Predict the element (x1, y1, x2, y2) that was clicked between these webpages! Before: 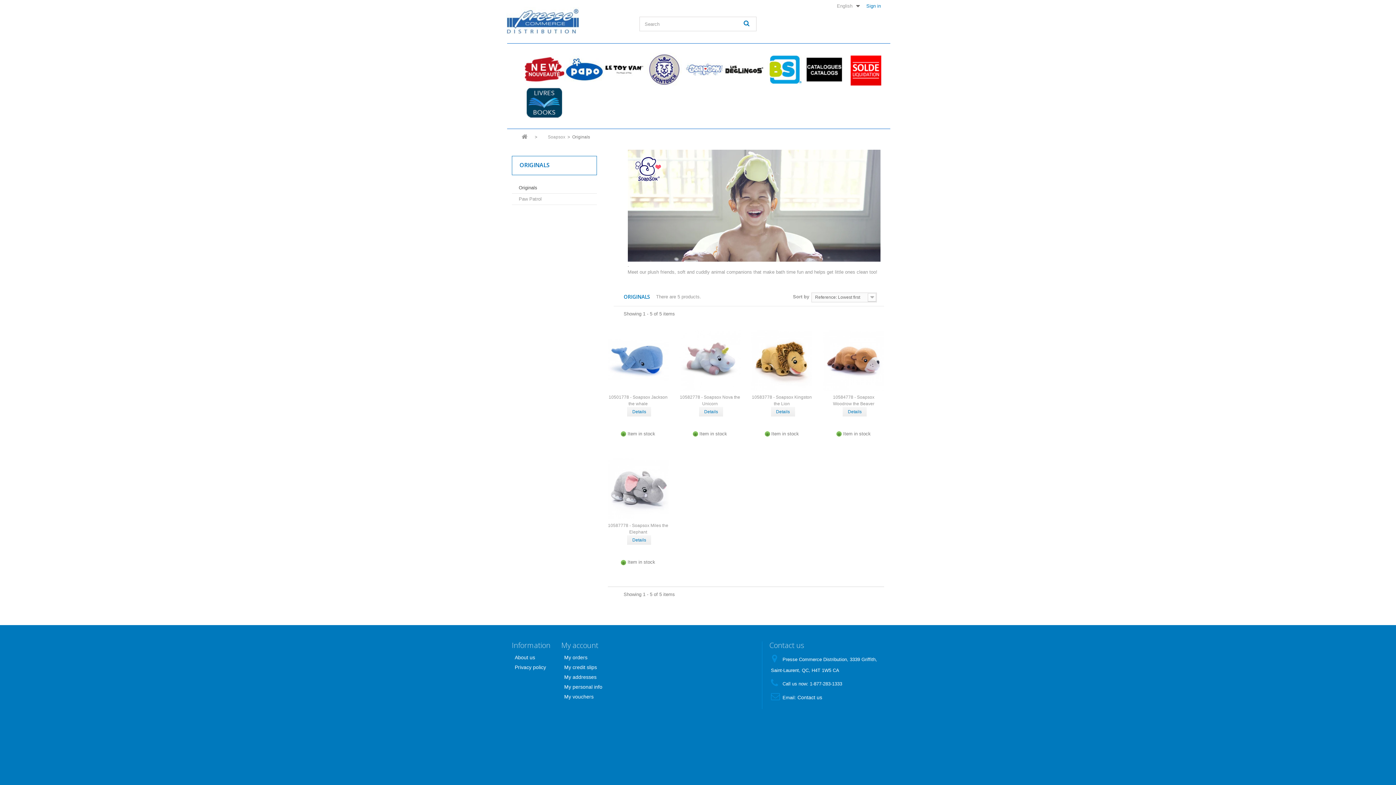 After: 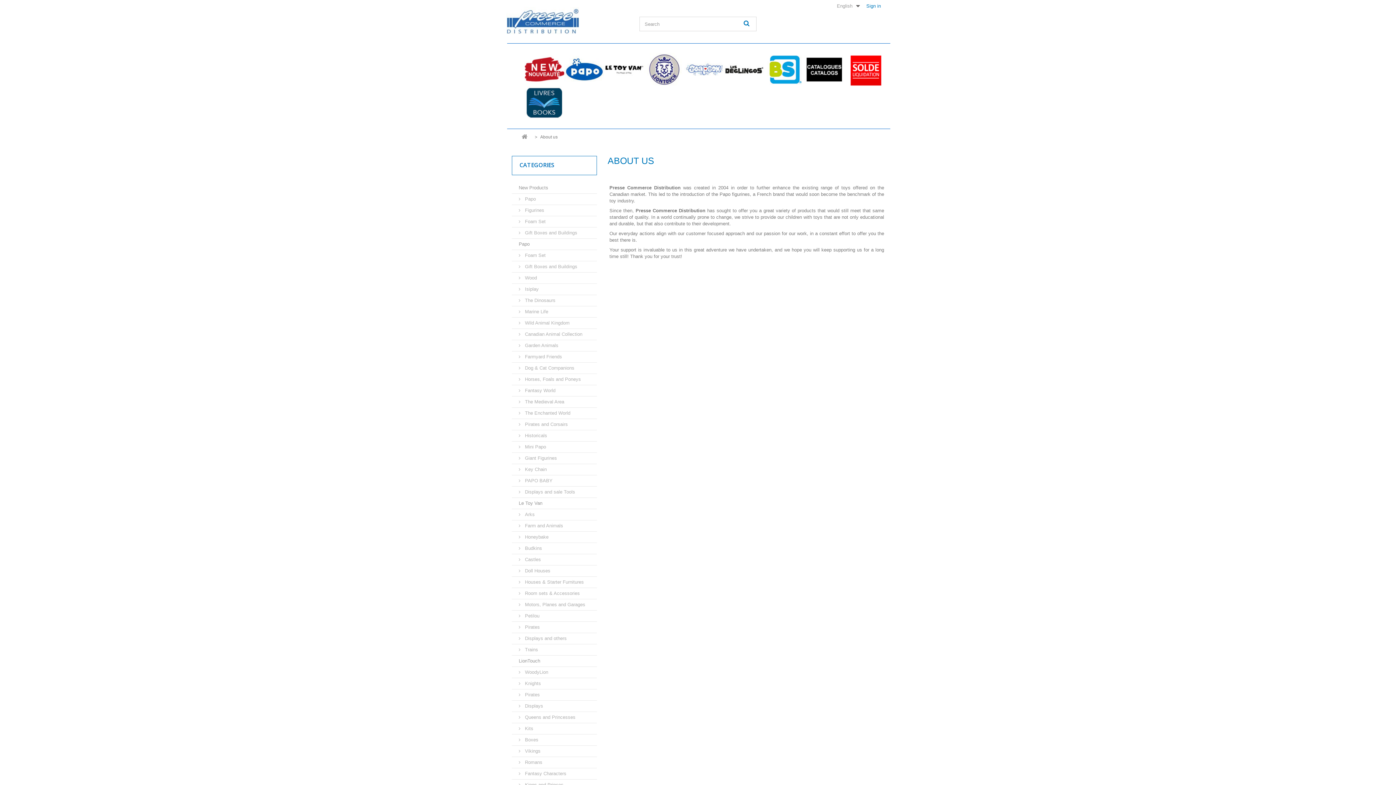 Action: bbox: (514, 655, 535, 660) label: About us